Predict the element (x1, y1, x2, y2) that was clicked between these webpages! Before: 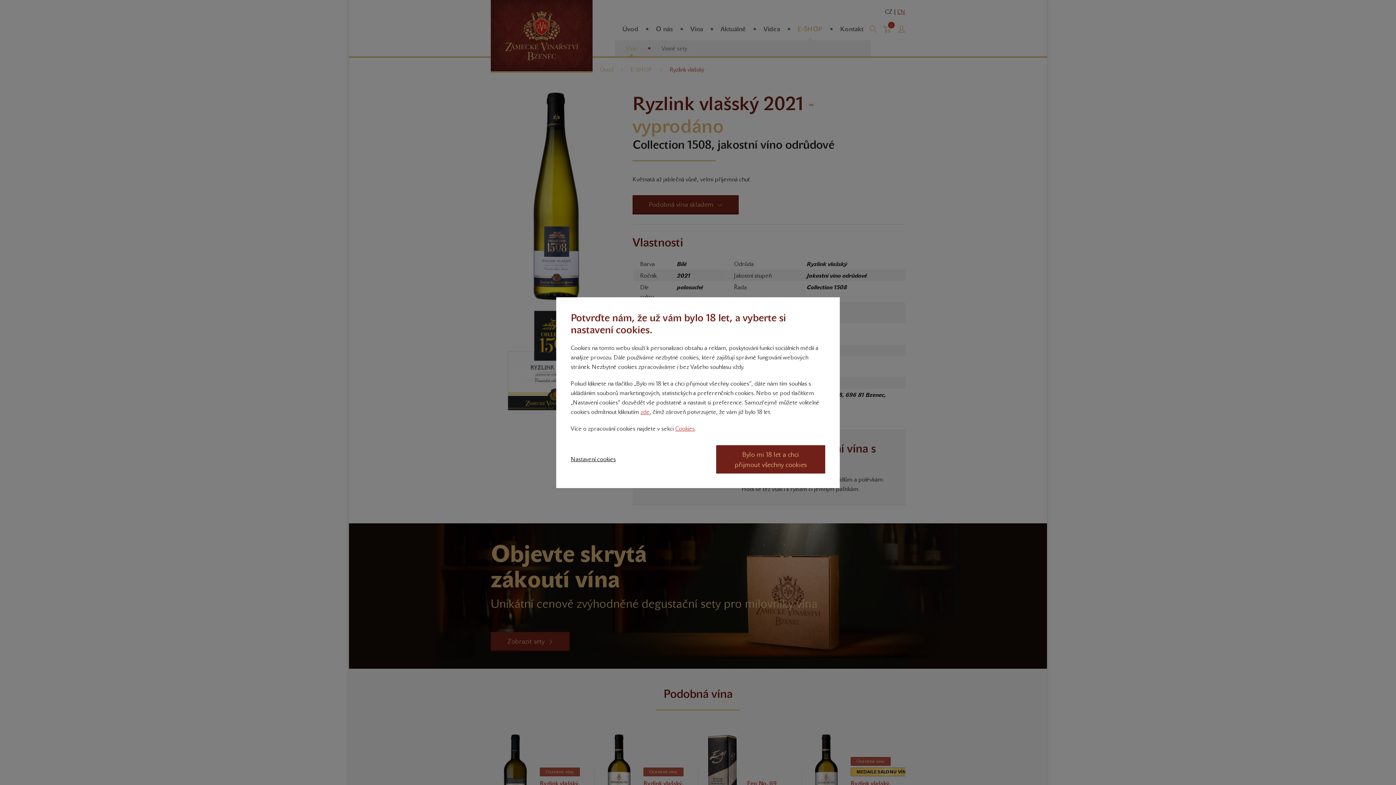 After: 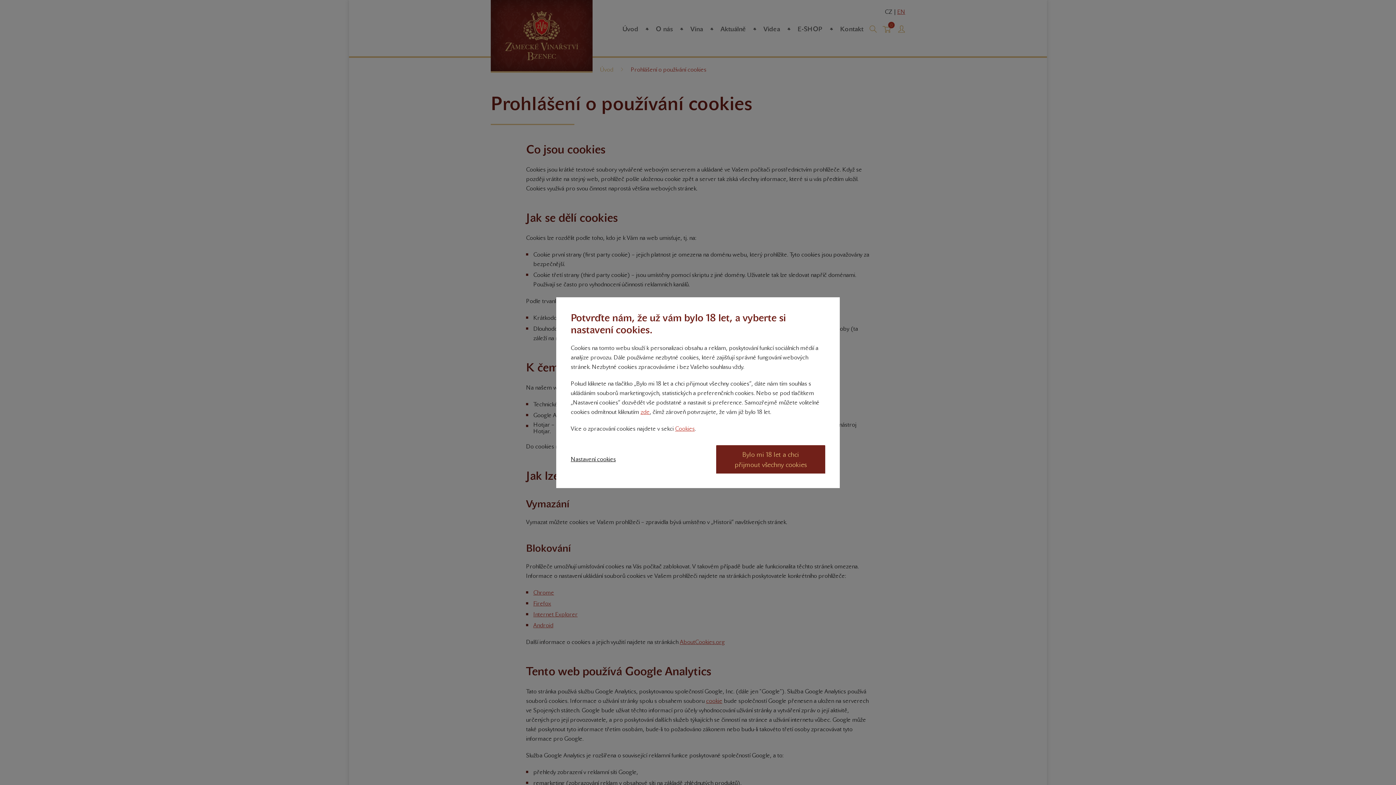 Action: bbox: (675, 425, 694, 432) label: Cookies